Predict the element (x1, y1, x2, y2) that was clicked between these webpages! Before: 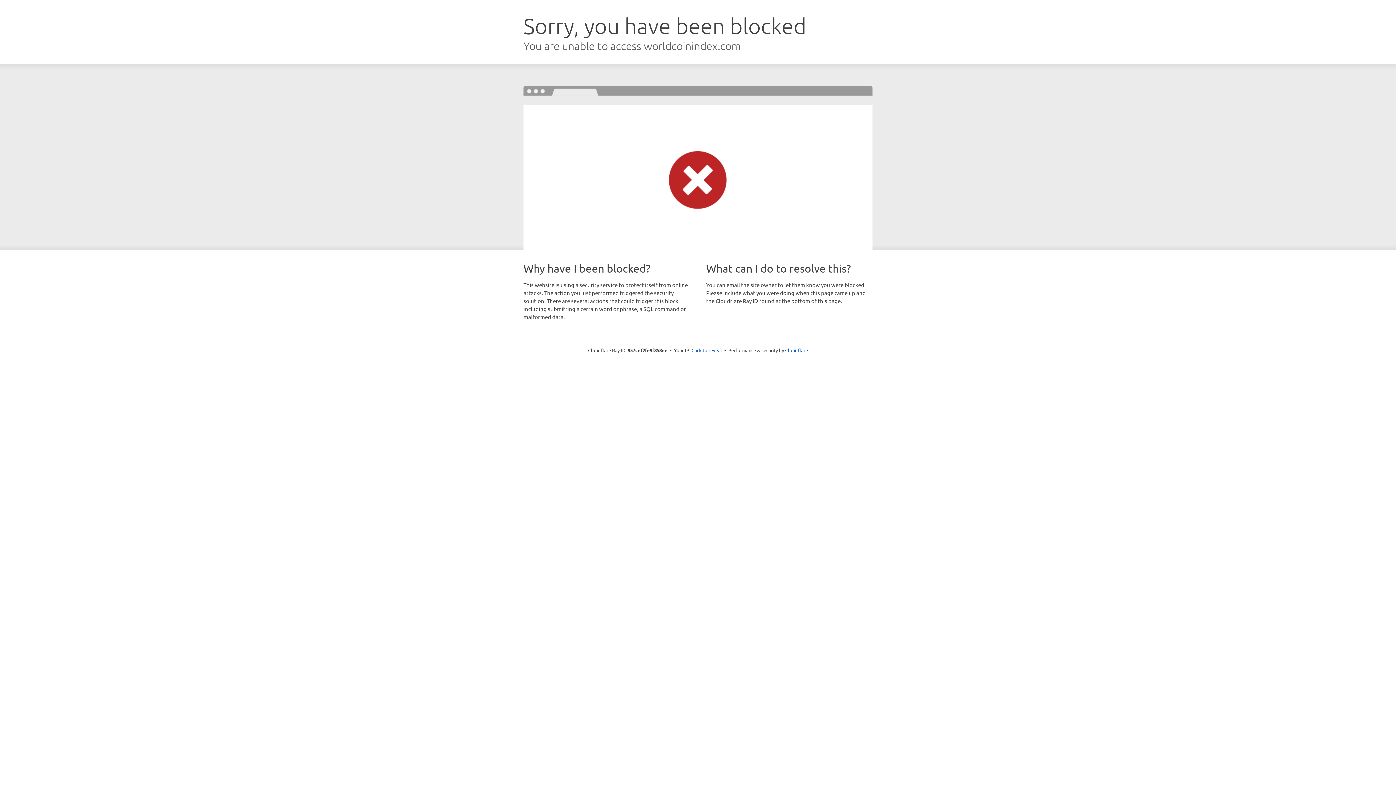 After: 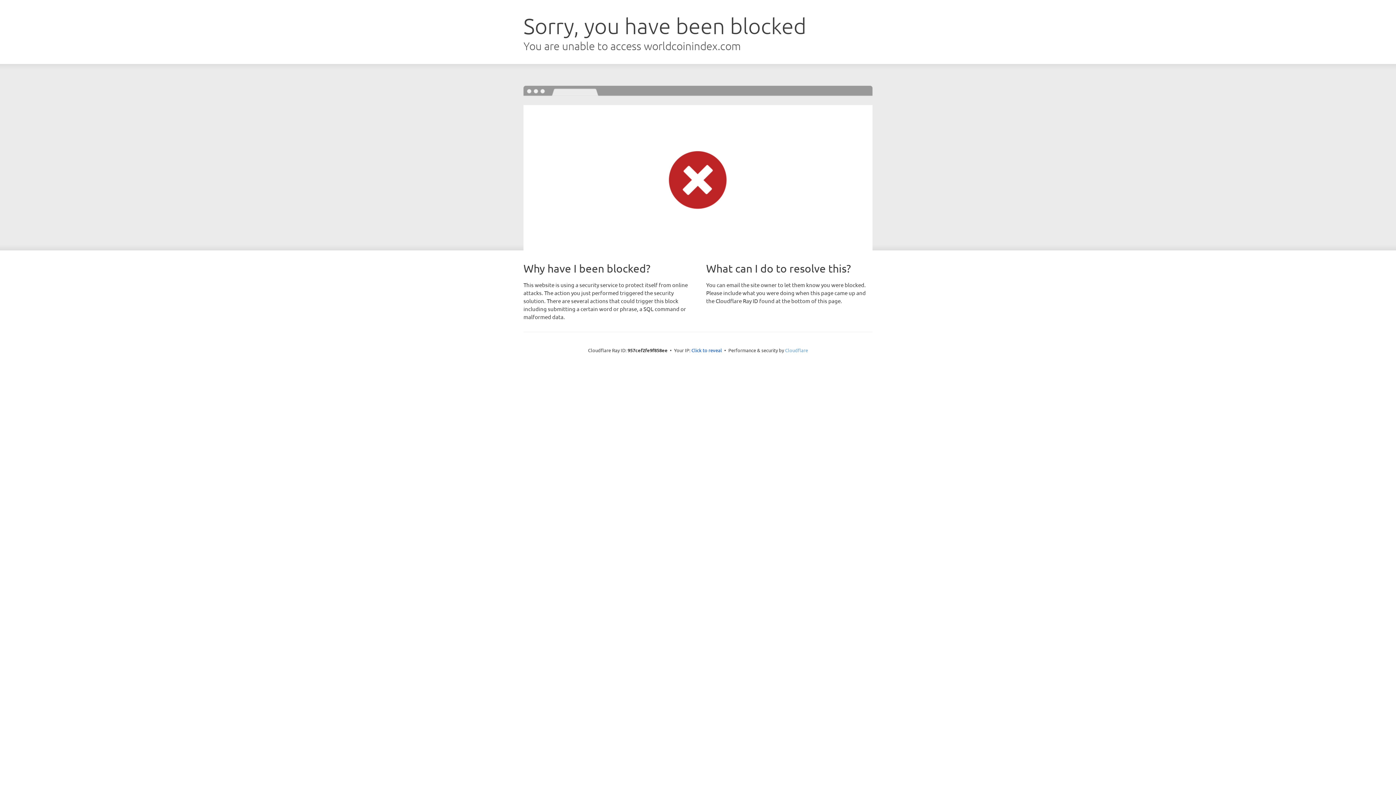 Action: label: Cloudflare bbox: (785, 347, 808, 353)